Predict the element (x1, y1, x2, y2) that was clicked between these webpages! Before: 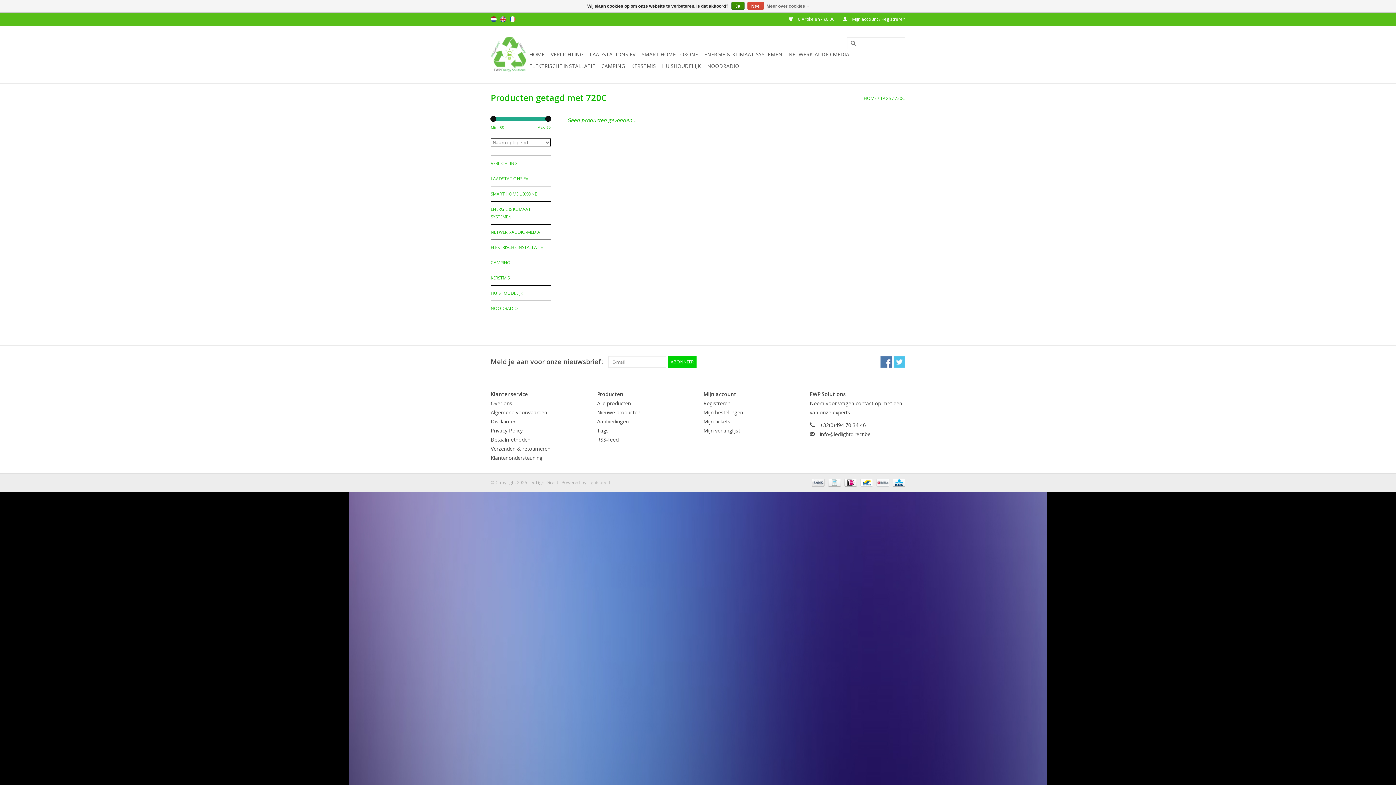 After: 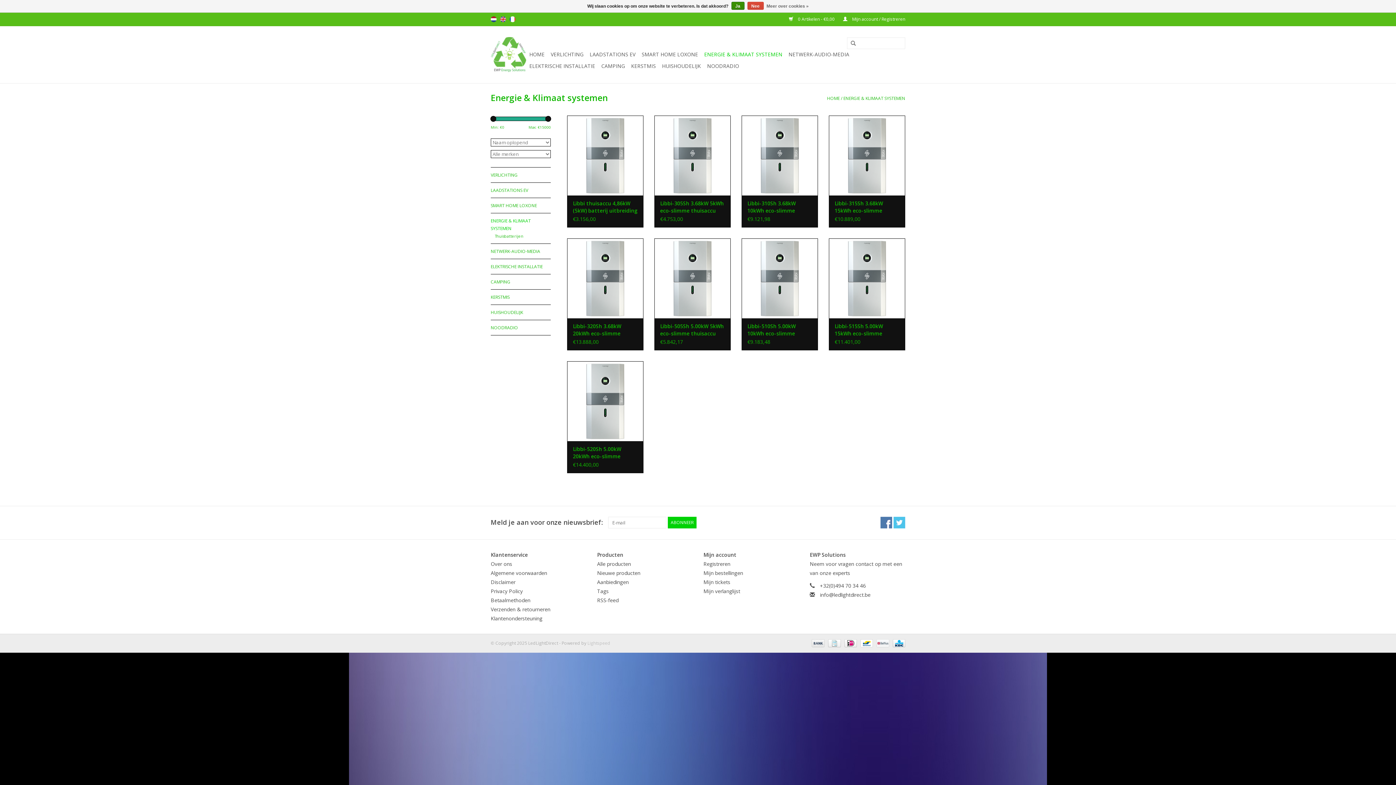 Action: bbox: (702, 48, 784, 60) label: ENERGIE & KLIMAAT SYSTEMEN